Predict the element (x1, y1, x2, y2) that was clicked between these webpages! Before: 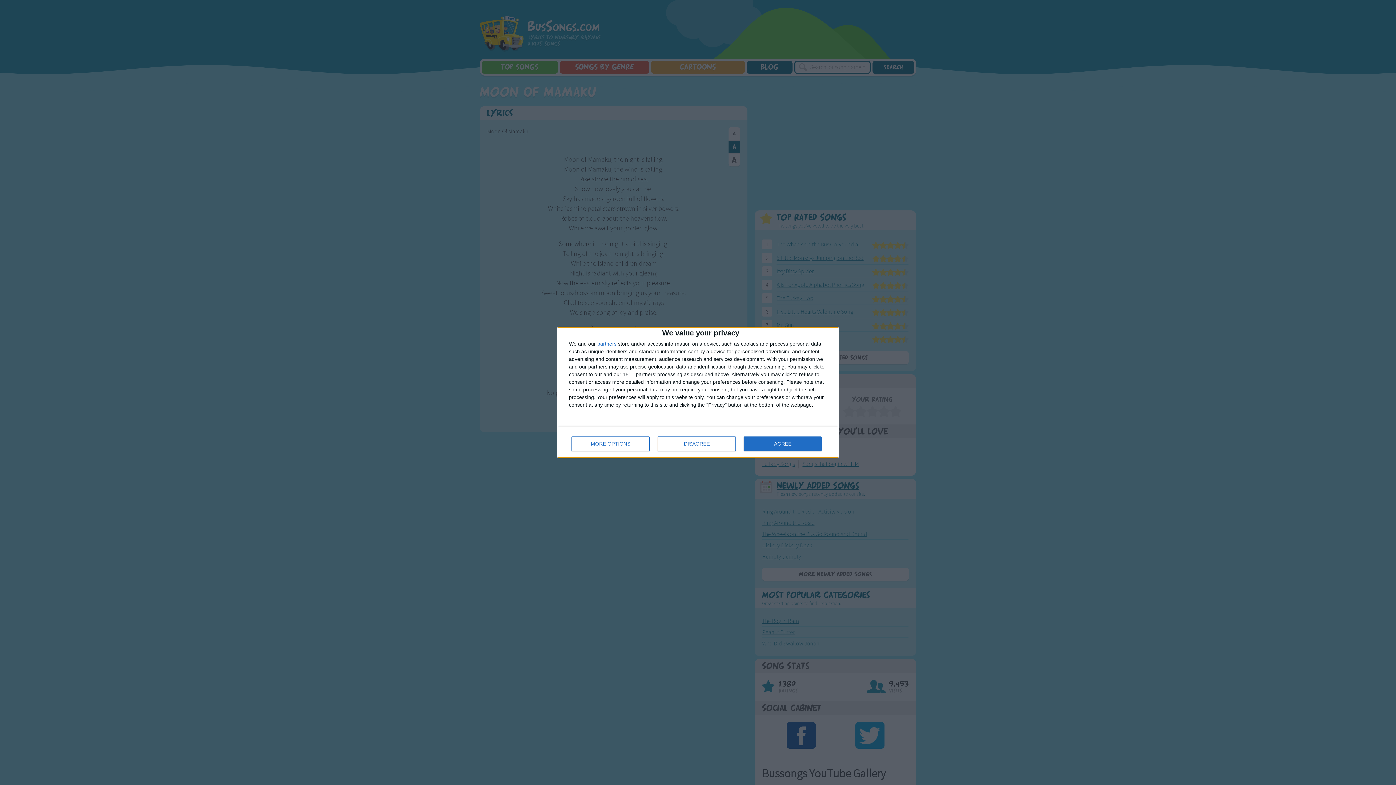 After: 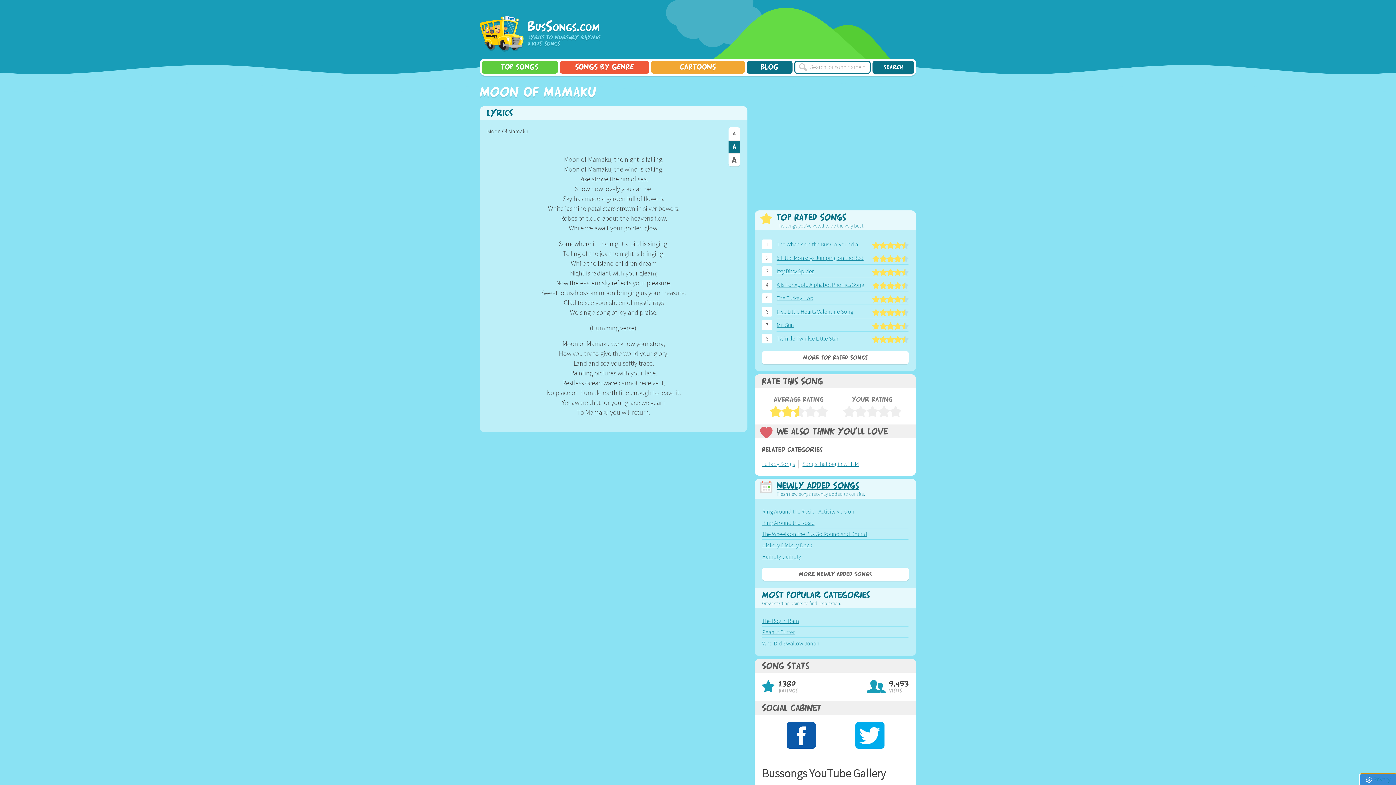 Action: label: DISAGREE bbox: (657, 436, 736, 451)